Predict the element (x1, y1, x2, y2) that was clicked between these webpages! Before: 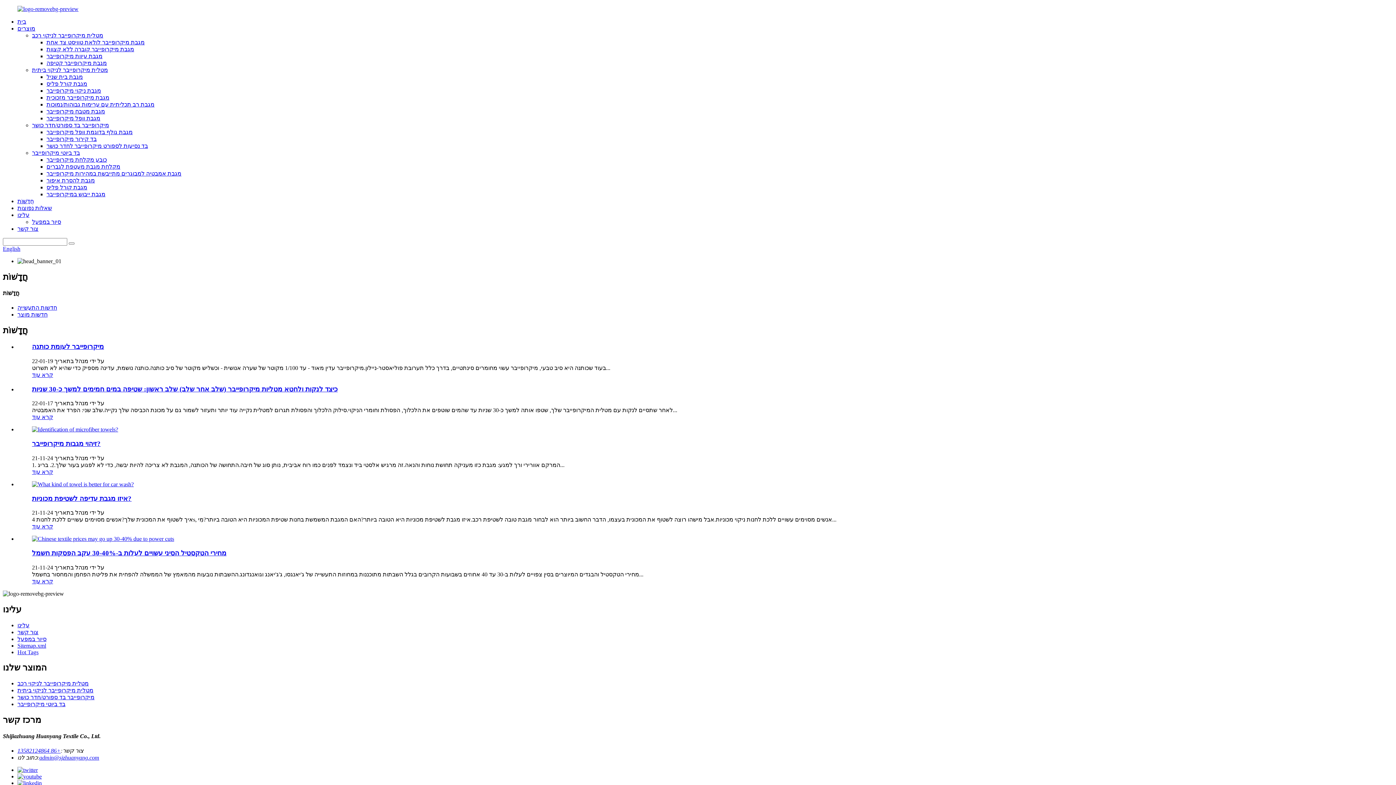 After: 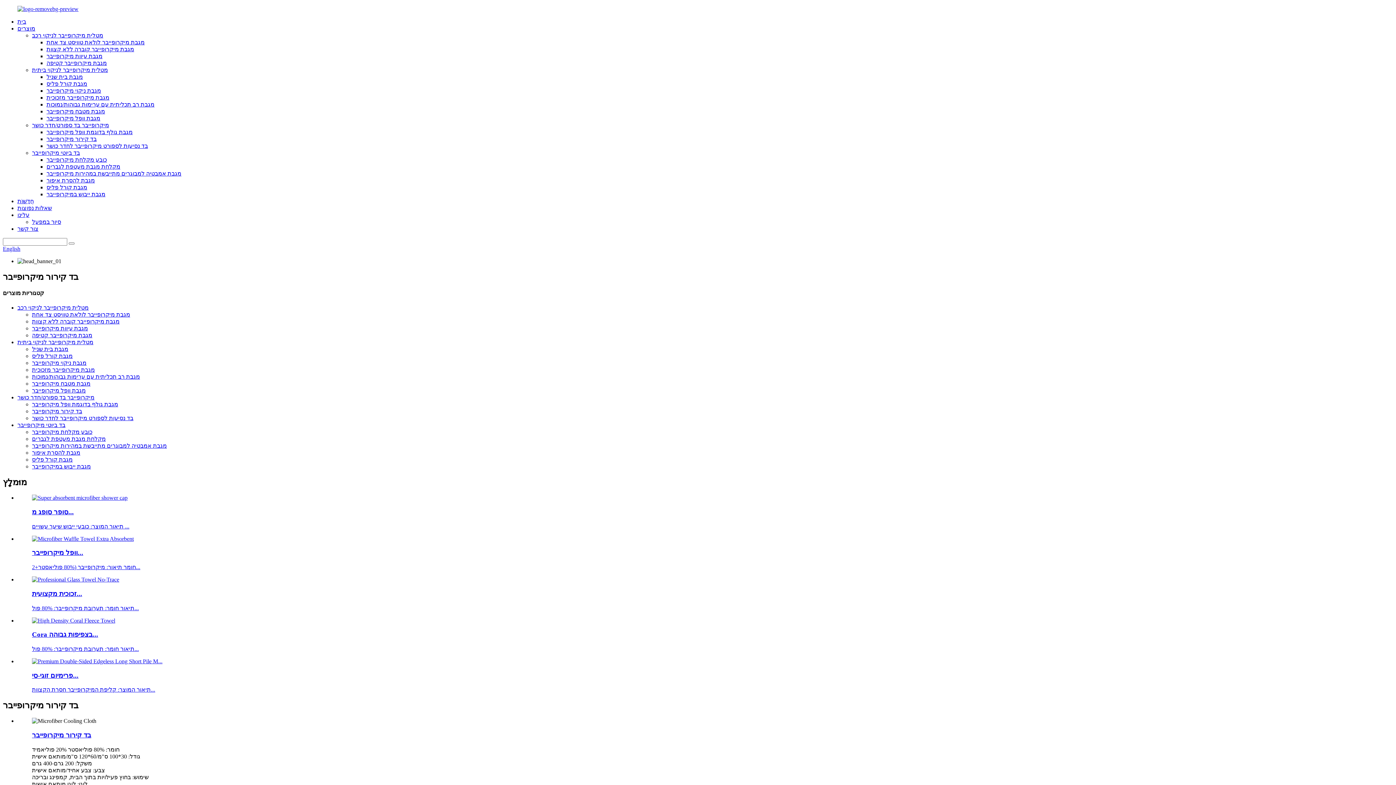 Action: bbox: (46, 136, 96, 142) label: בד קירור מיקרופייבר